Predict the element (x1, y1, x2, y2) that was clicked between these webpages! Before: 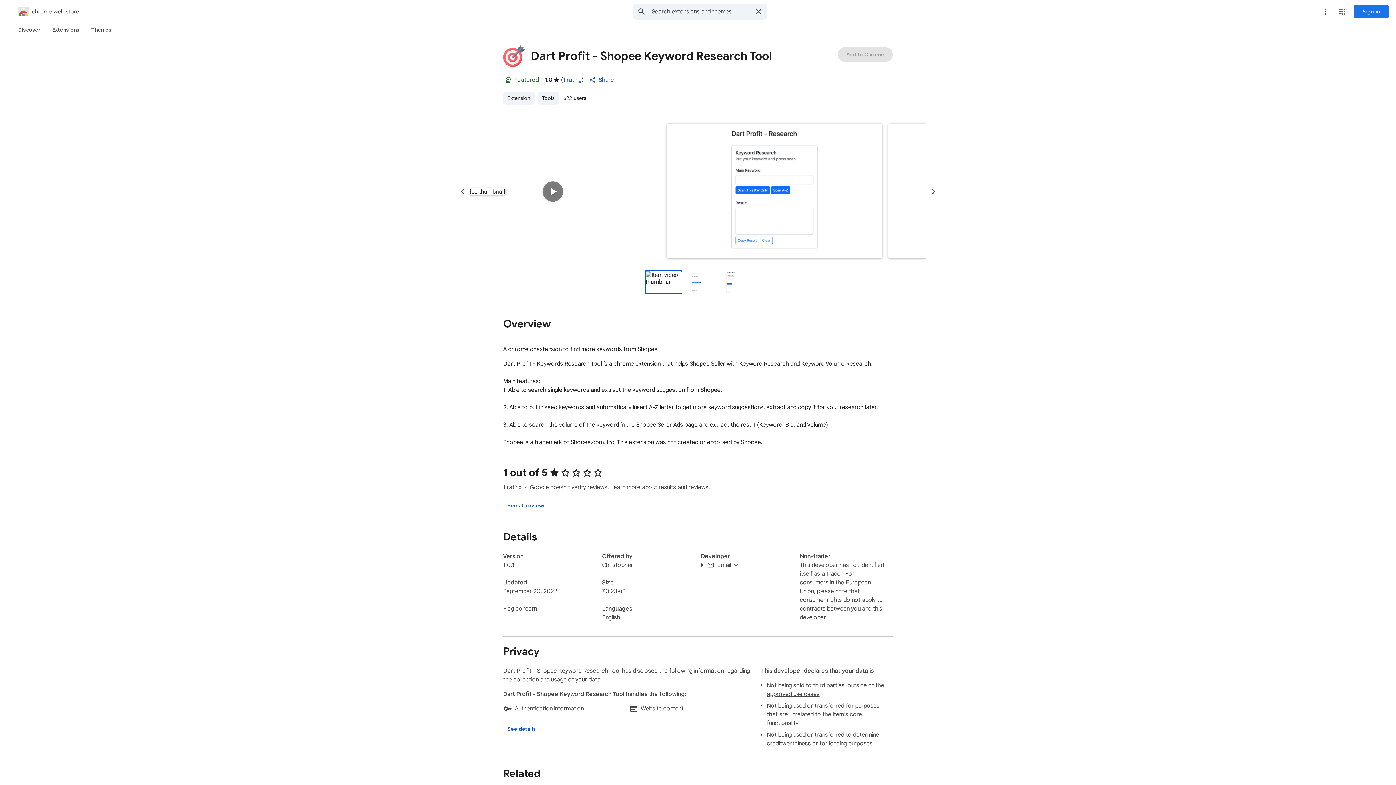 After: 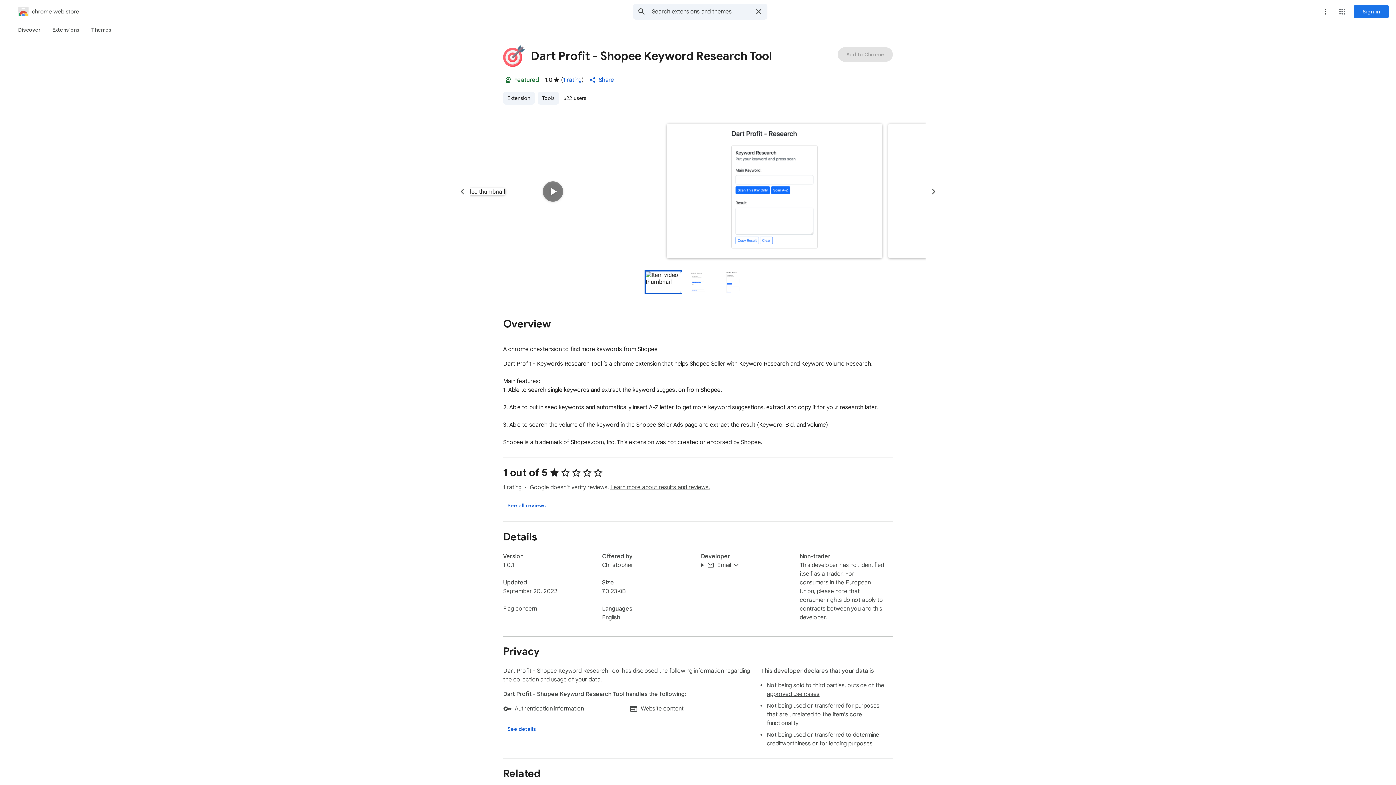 Action: label: Preview slide 3 for Dart Profit - Shopee Keyword Research Tool bbox: (715, 271, 750, 293)